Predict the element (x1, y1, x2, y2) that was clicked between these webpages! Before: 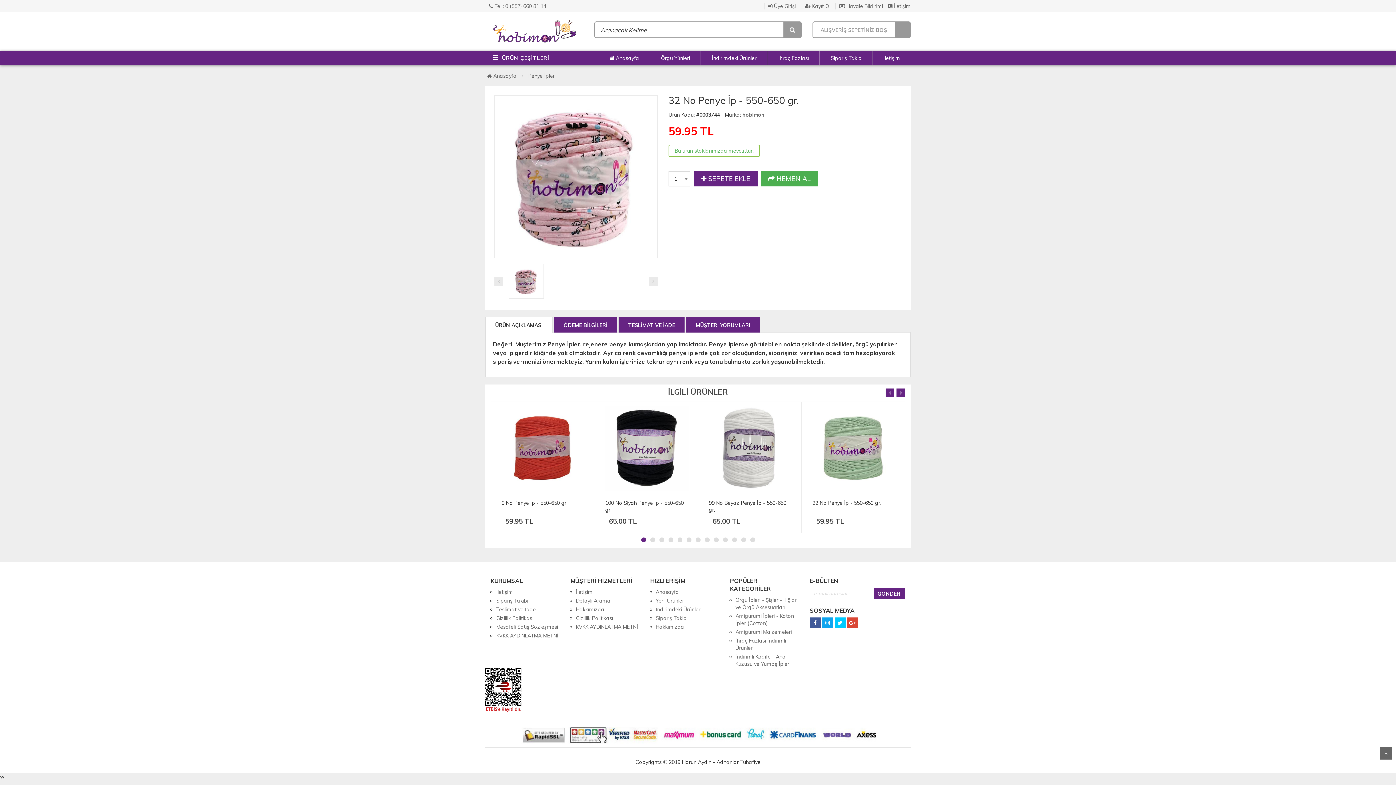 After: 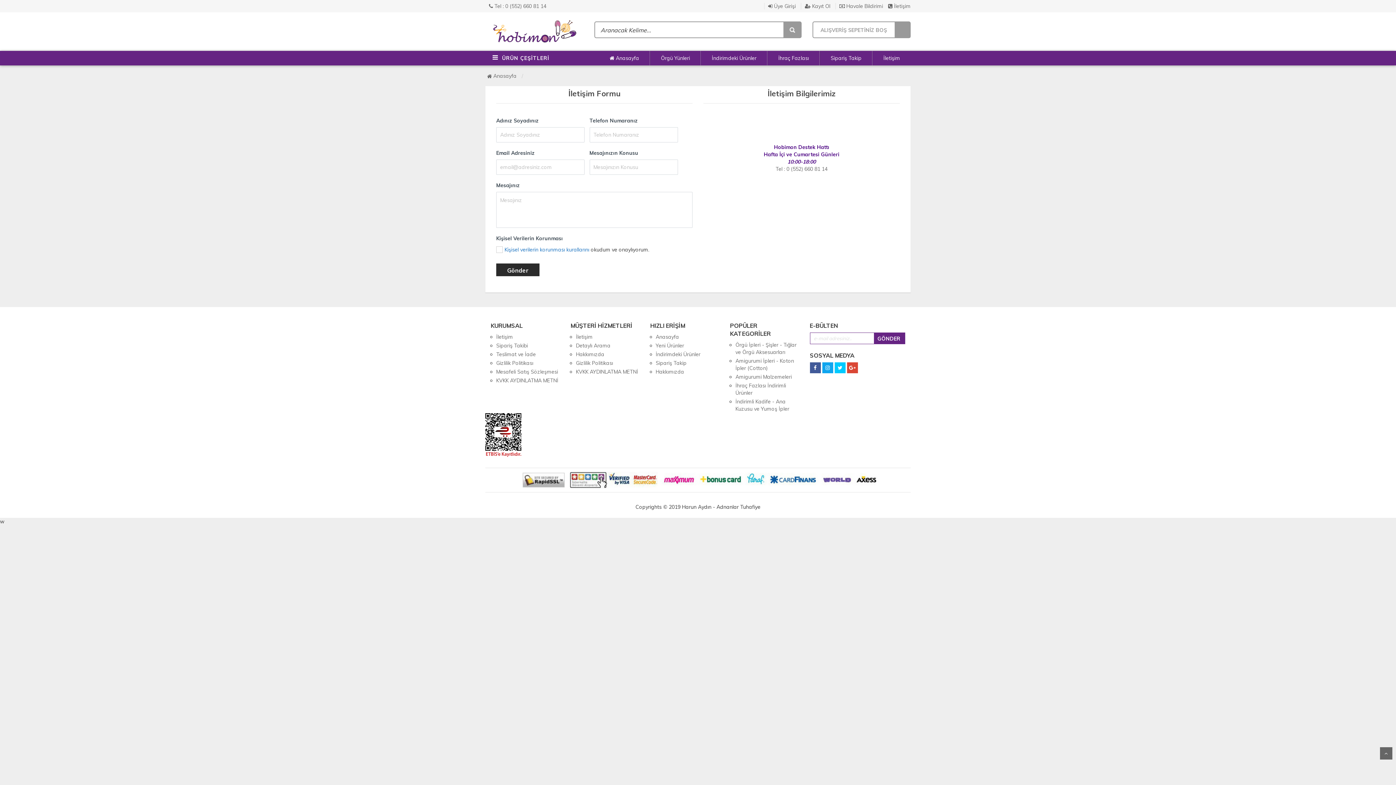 Action: bbox: (873, 54, 910, 61) label: İletişim